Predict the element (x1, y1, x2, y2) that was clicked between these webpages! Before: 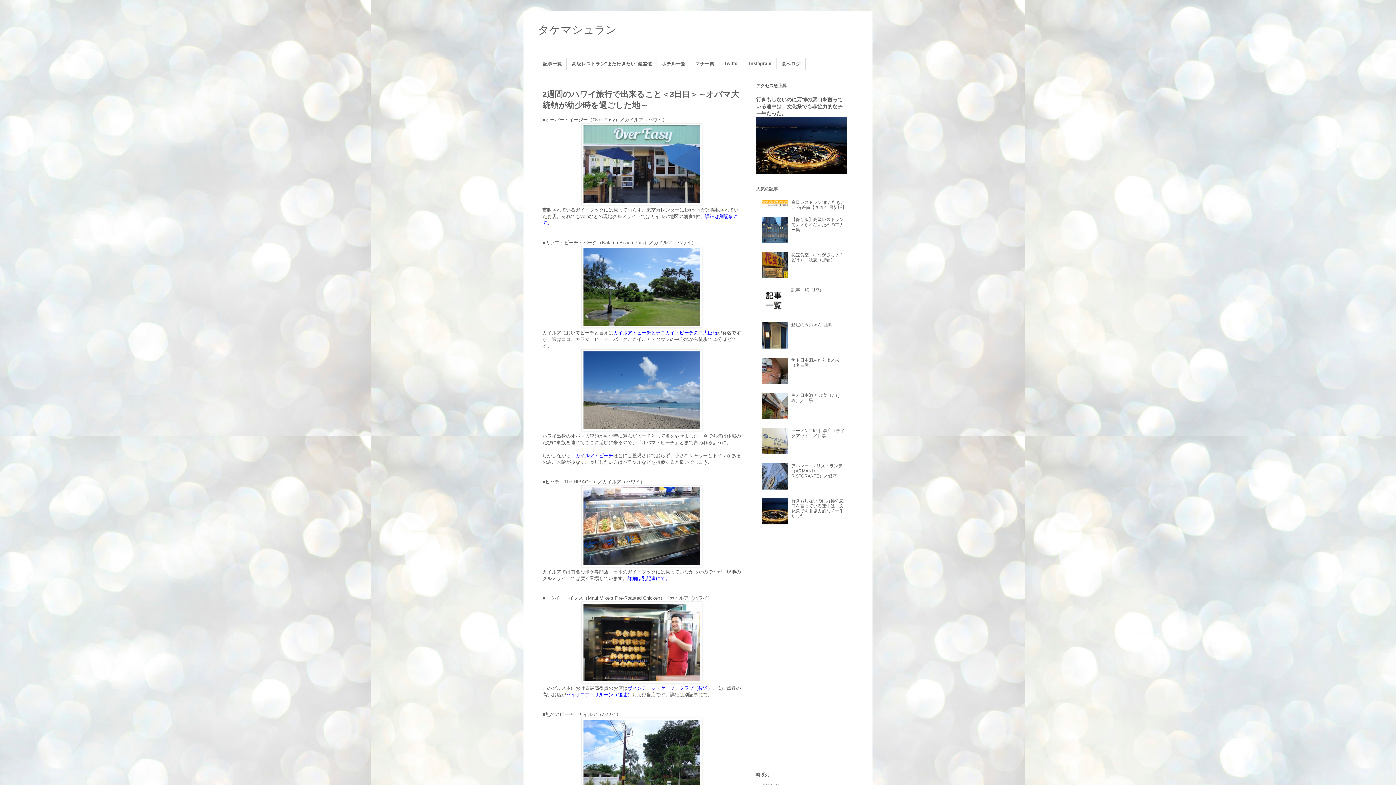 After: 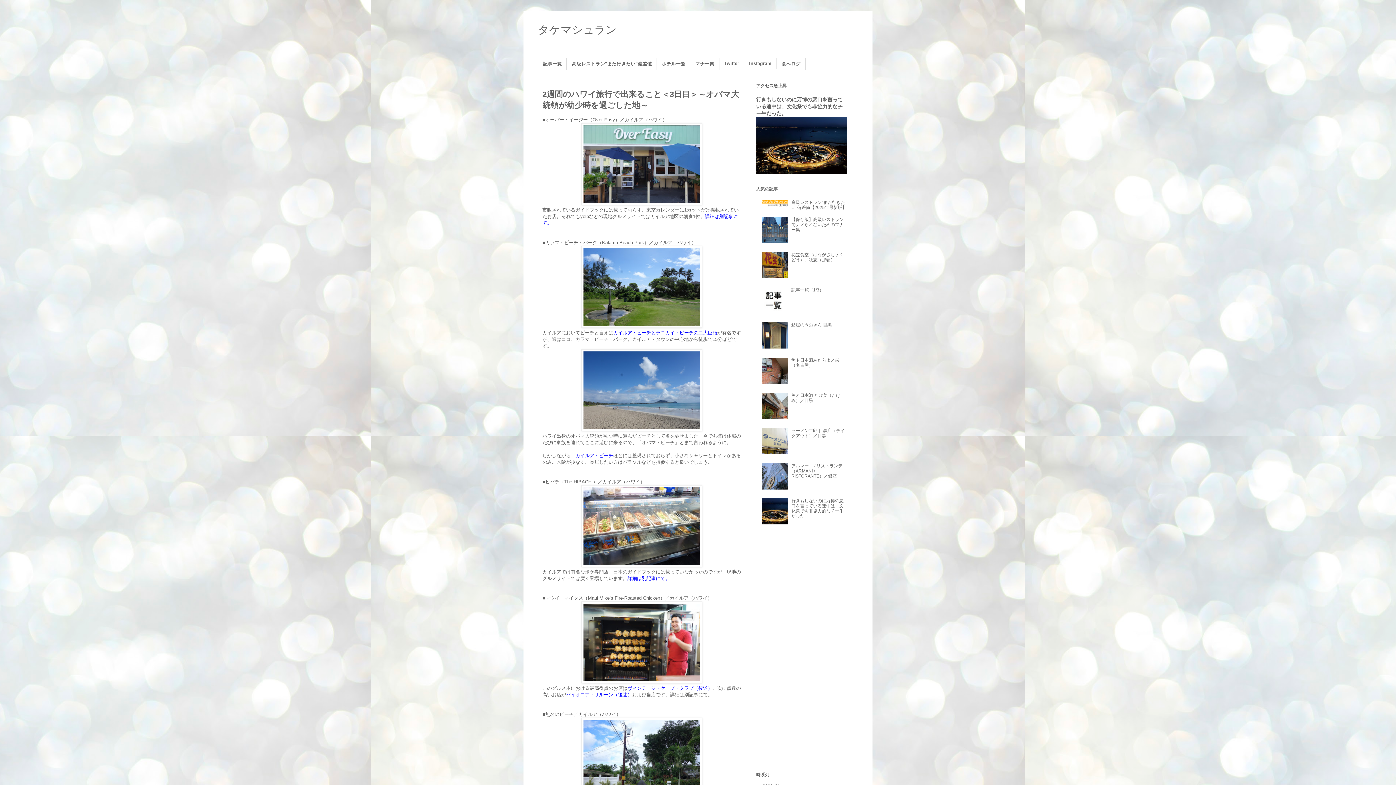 Action: bbox: (761, 309, 789, 314)